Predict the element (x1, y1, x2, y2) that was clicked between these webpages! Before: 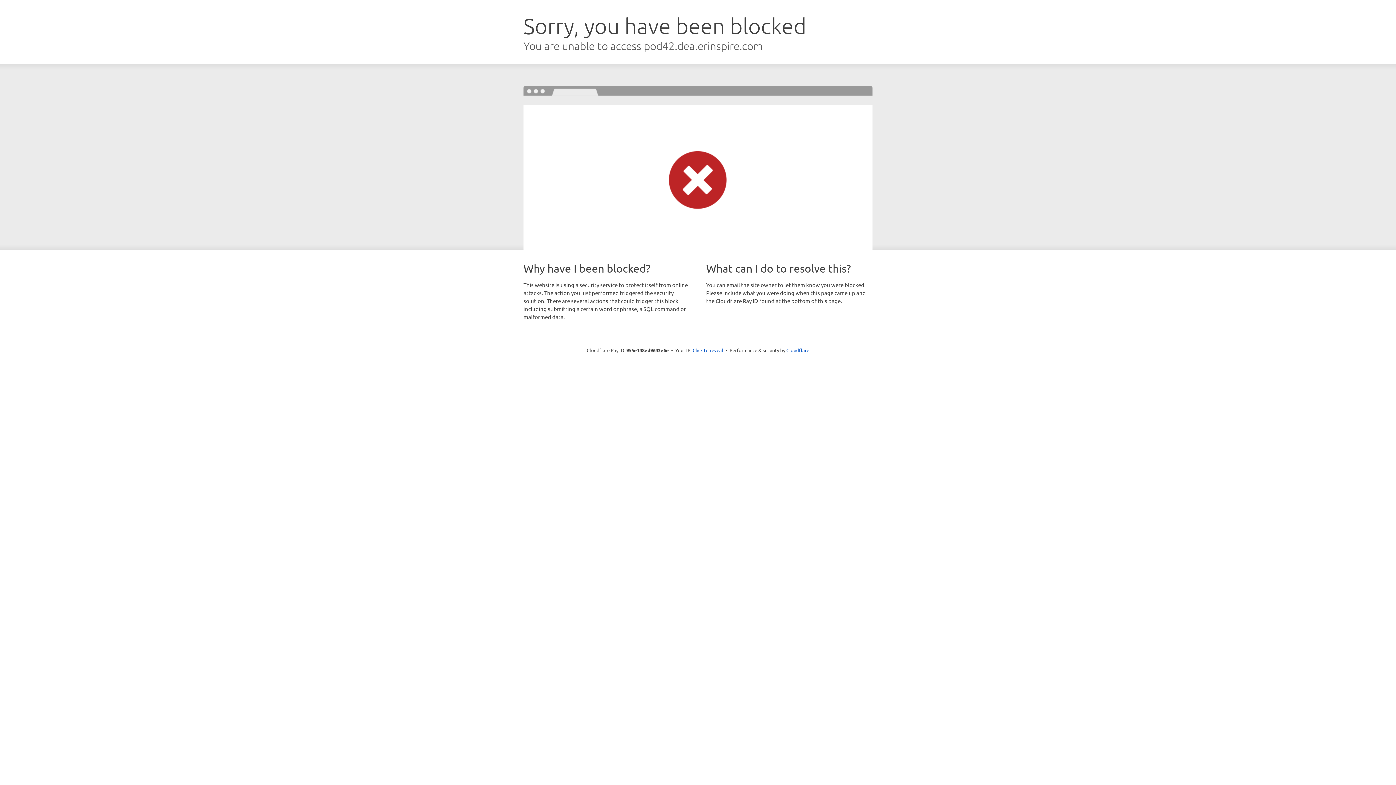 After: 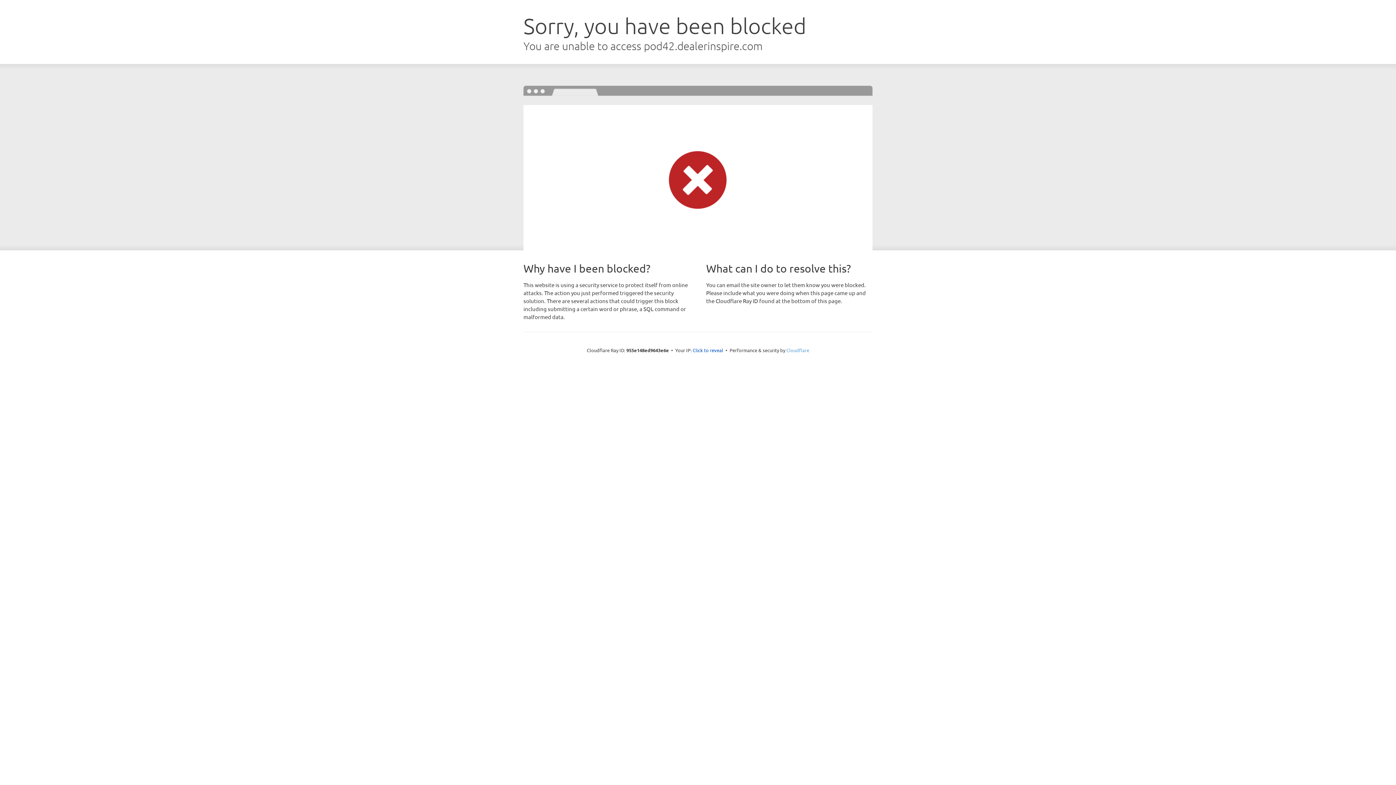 Action: label: Cloudflare bbox: (786, 347, 809, 353)